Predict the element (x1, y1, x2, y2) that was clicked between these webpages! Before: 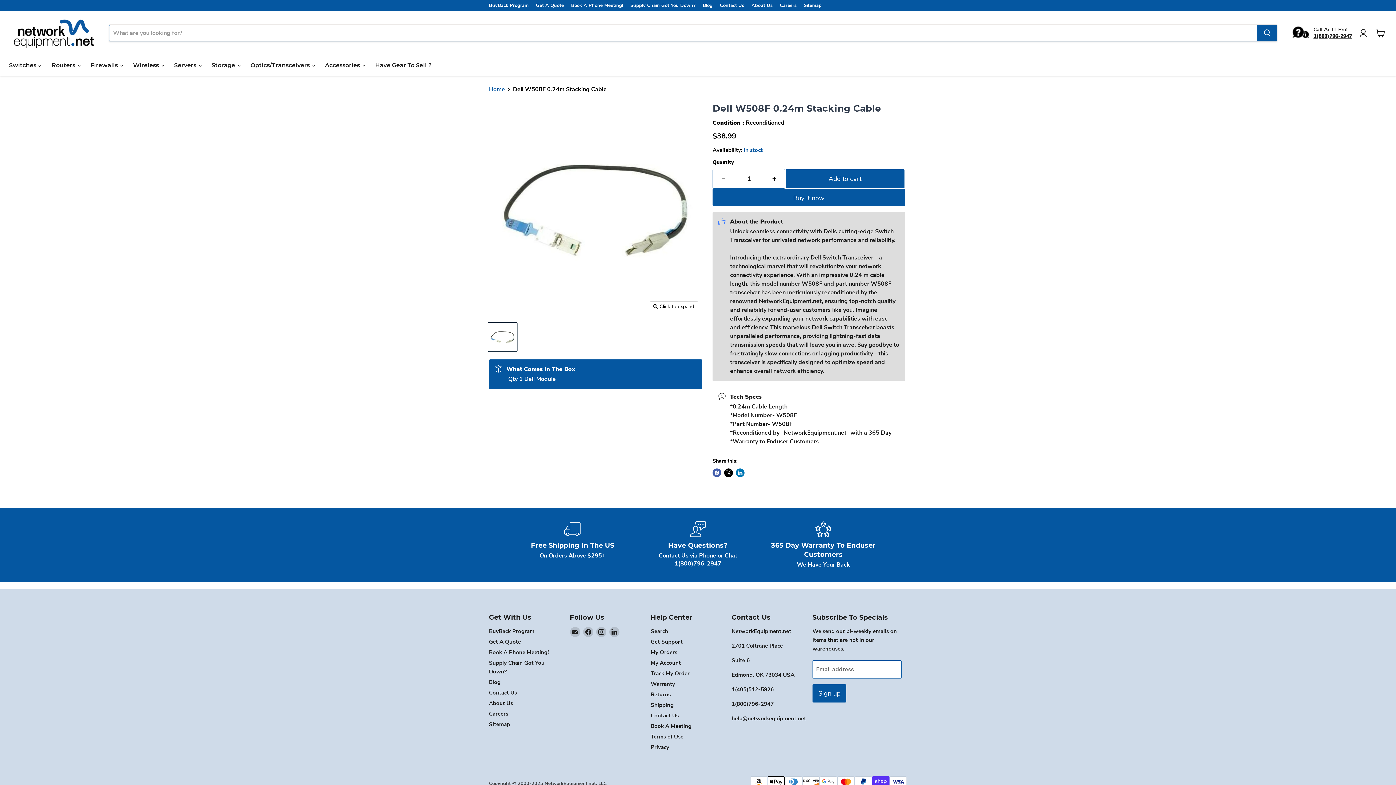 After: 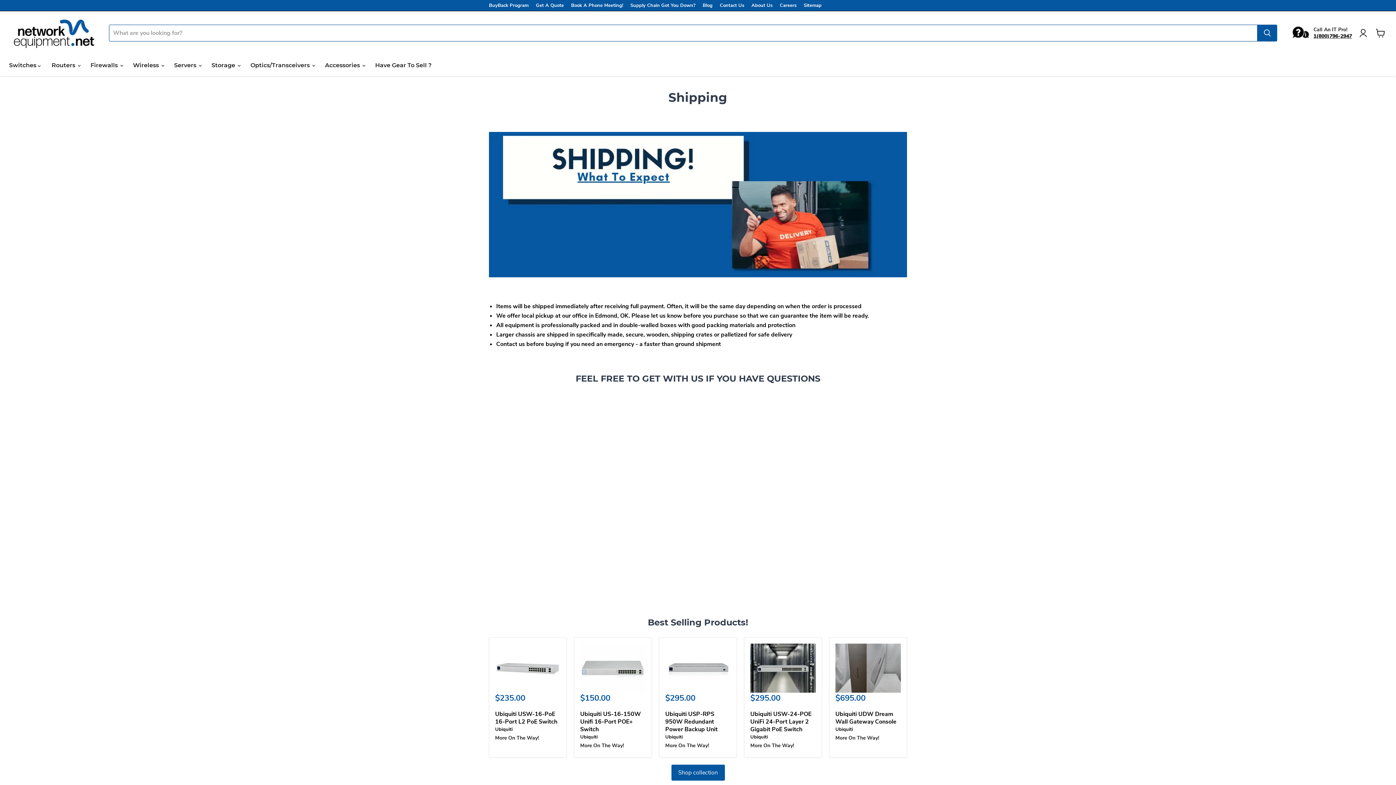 Action: bbox: (650, 701, 673, 709) label: Shipping